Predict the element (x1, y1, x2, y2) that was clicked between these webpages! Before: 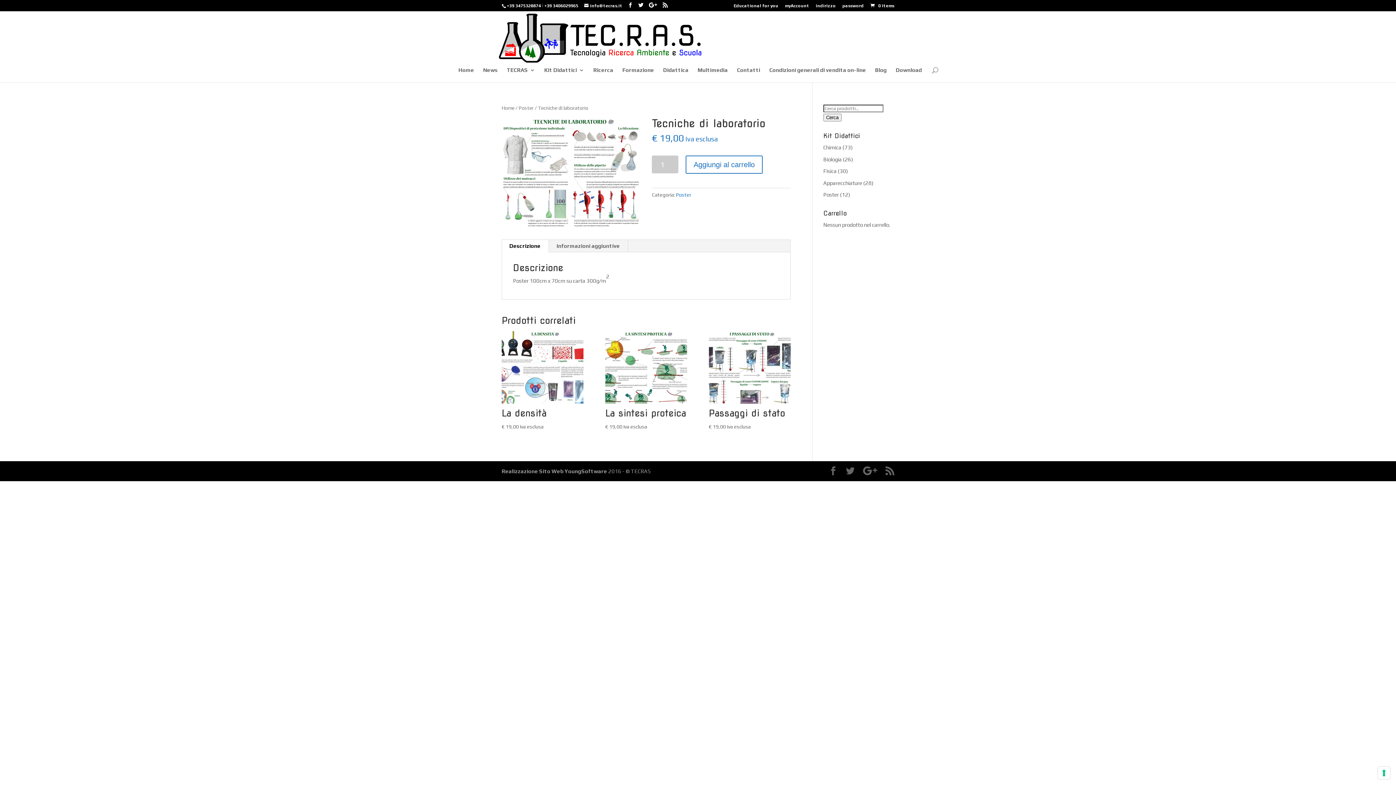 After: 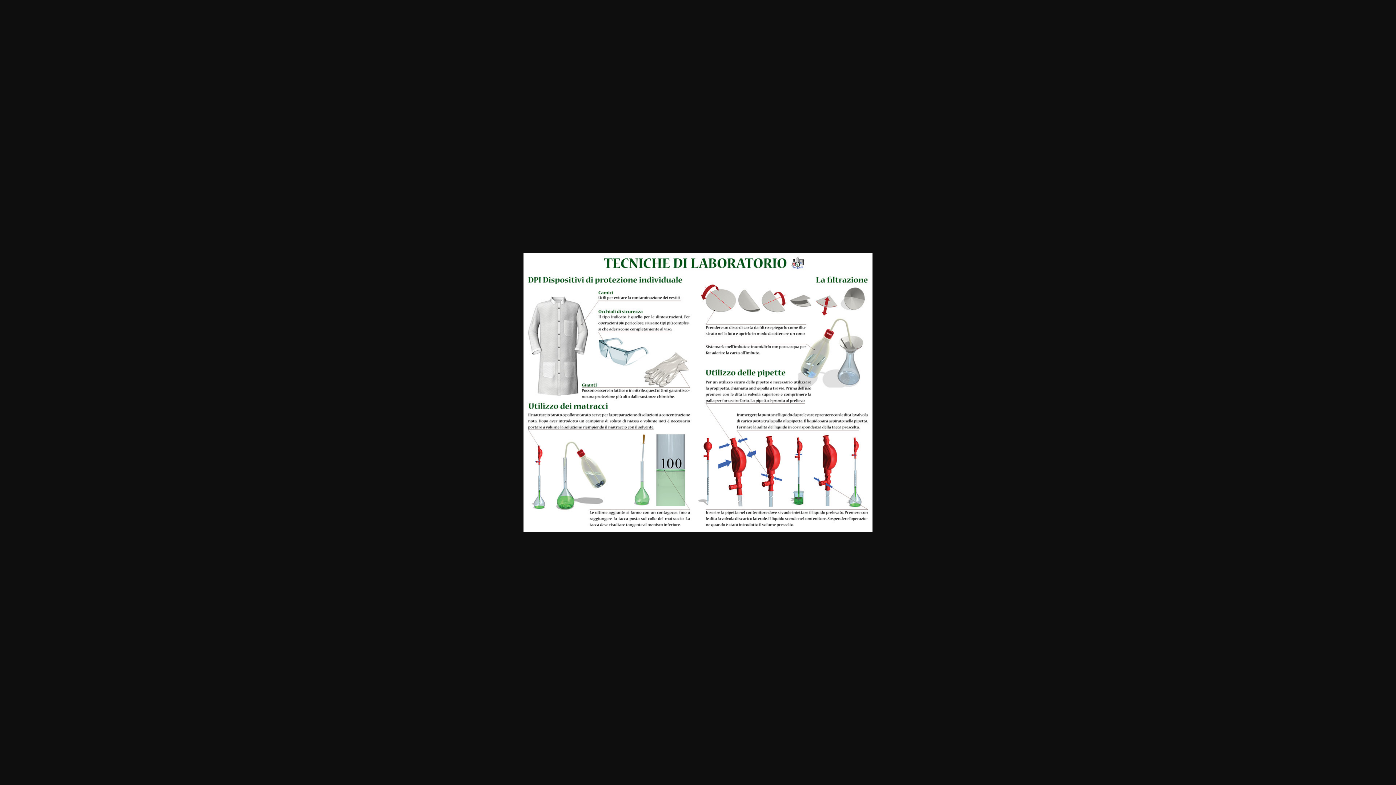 Action: bbox: (501, 117, 640, 228)